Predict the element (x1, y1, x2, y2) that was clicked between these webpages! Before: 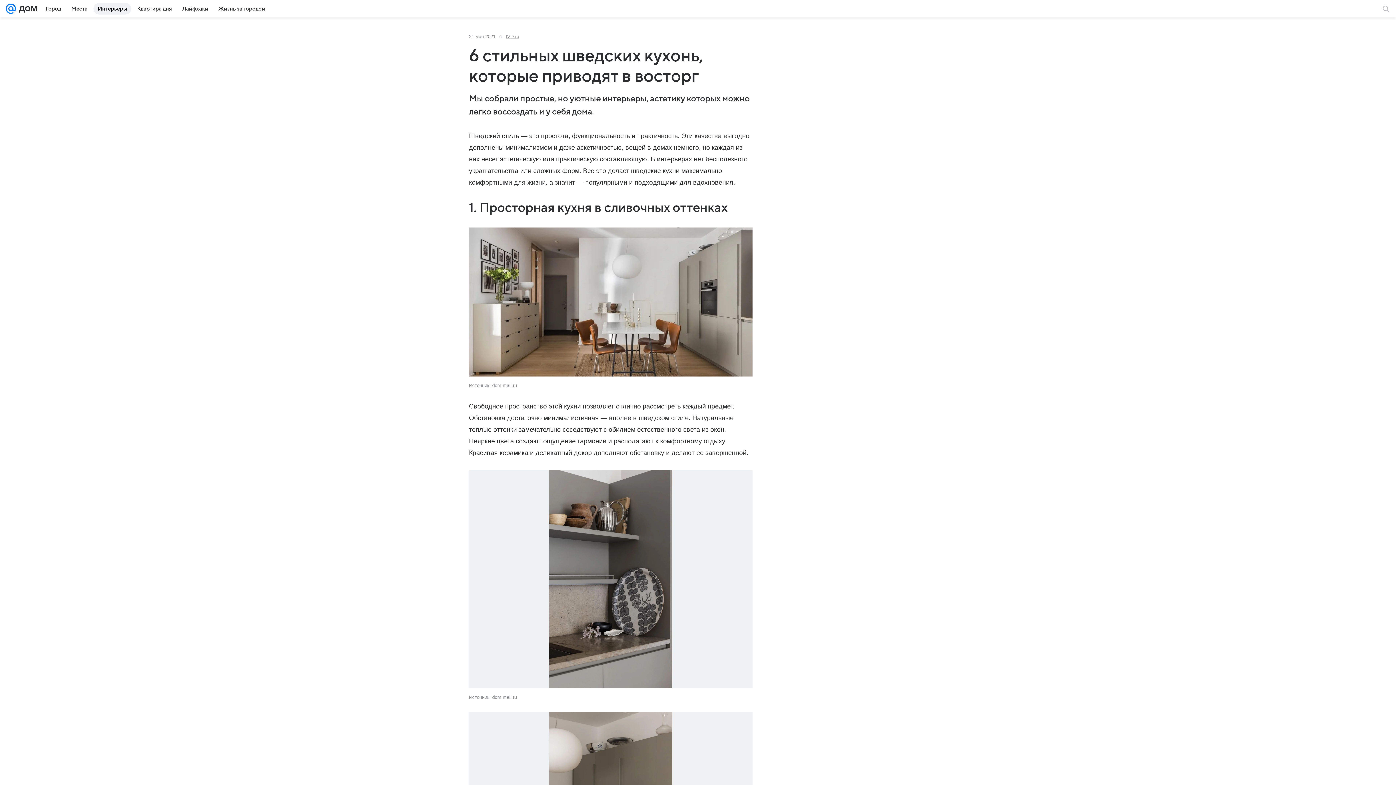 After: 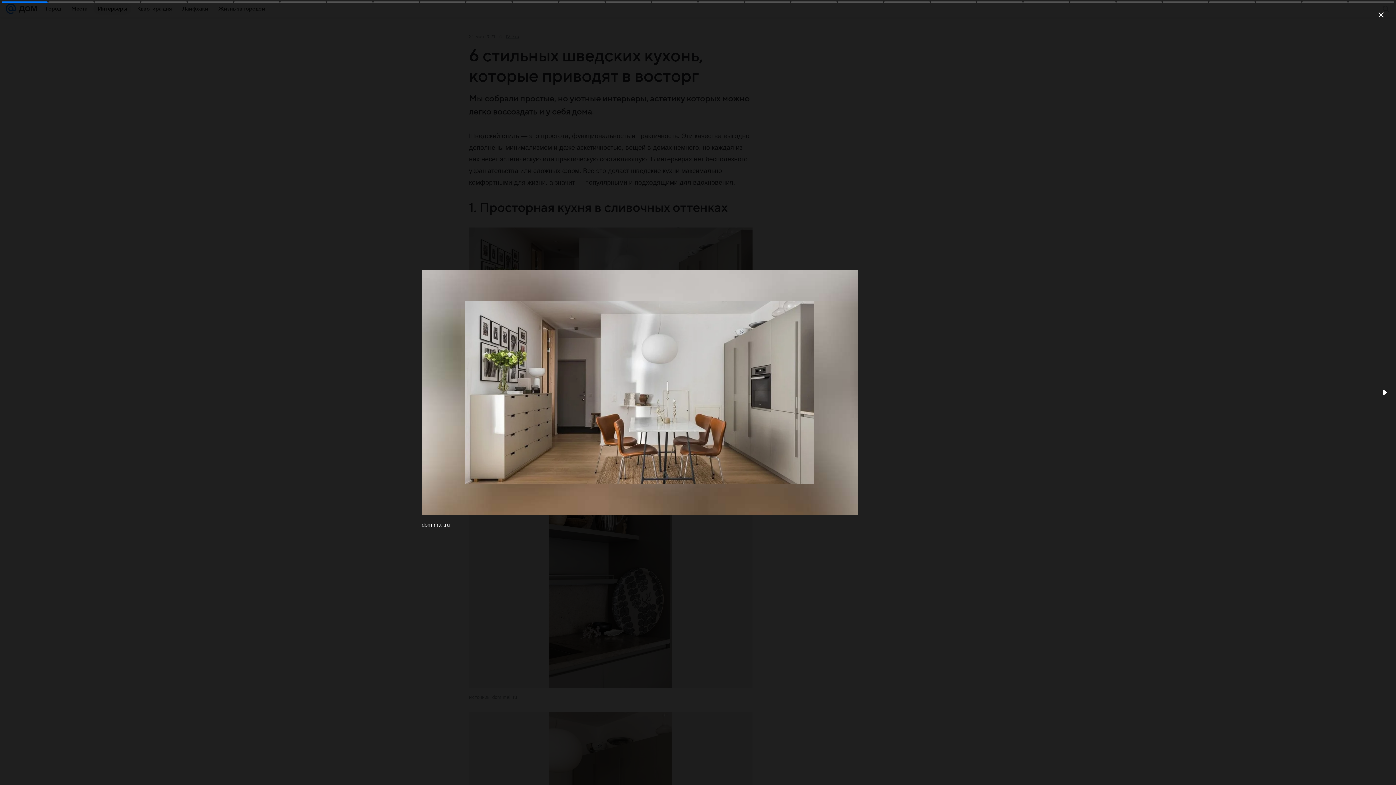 Action: bbox: (469, 227, 752, 376)